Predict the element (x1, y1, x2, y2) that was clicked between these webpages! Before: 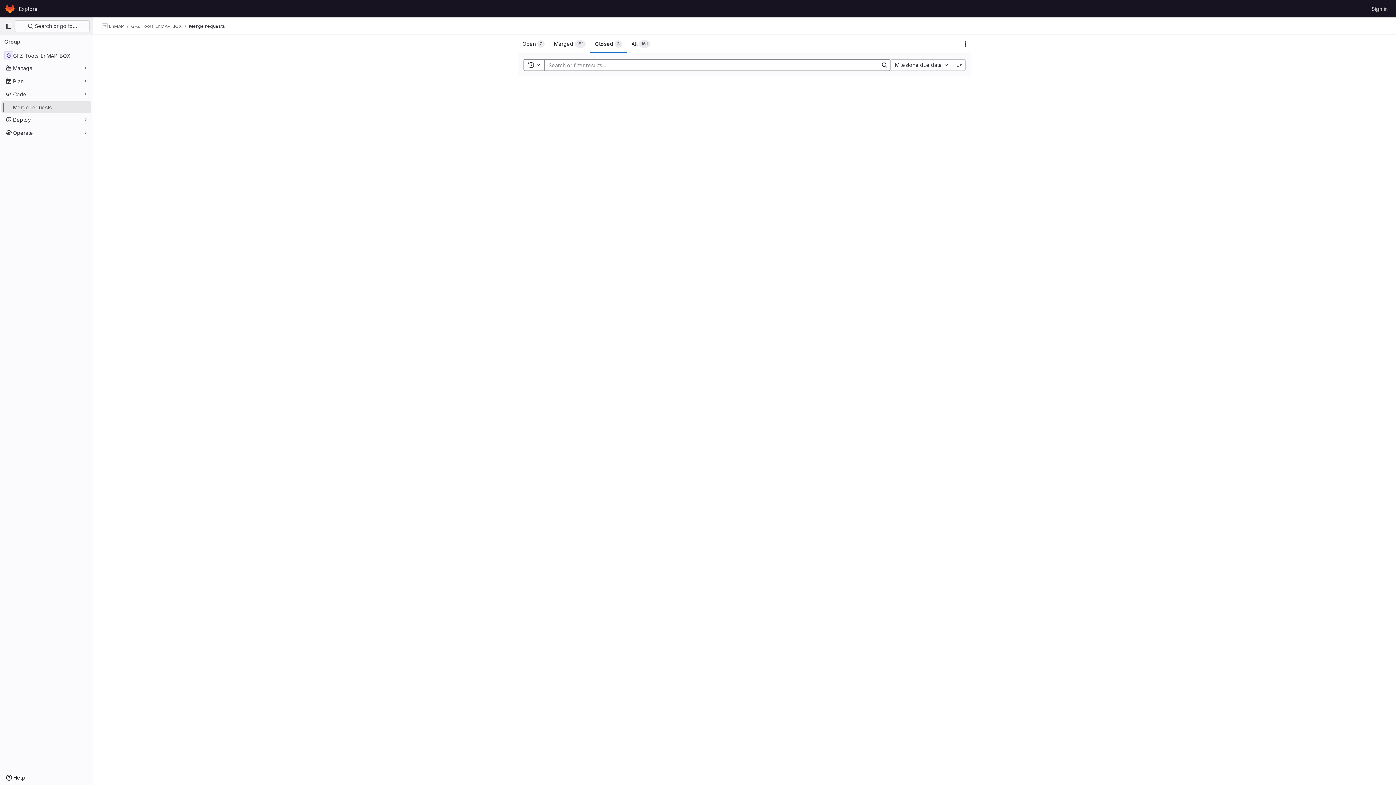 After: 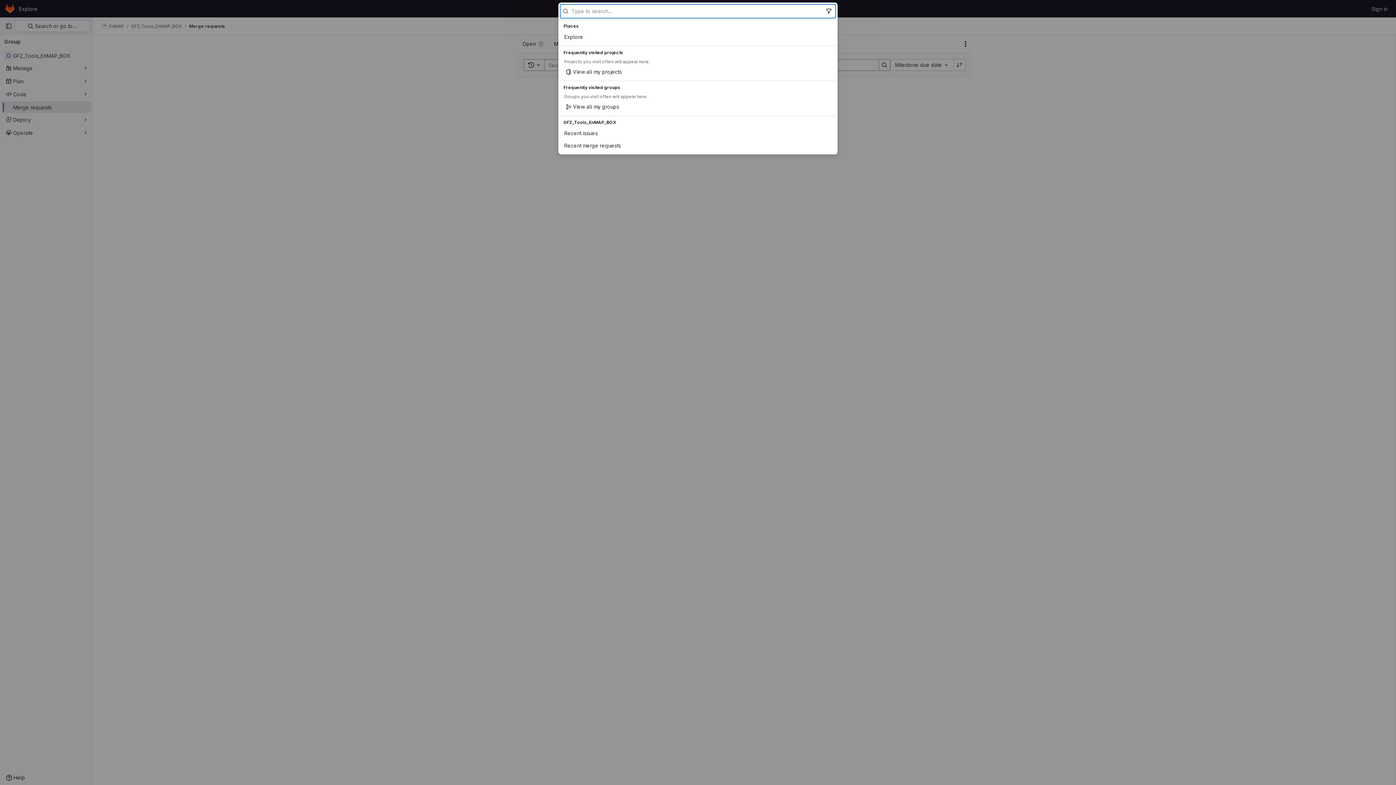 Action: label:  Search or go to… bbox: (14, 20, 89, 32)